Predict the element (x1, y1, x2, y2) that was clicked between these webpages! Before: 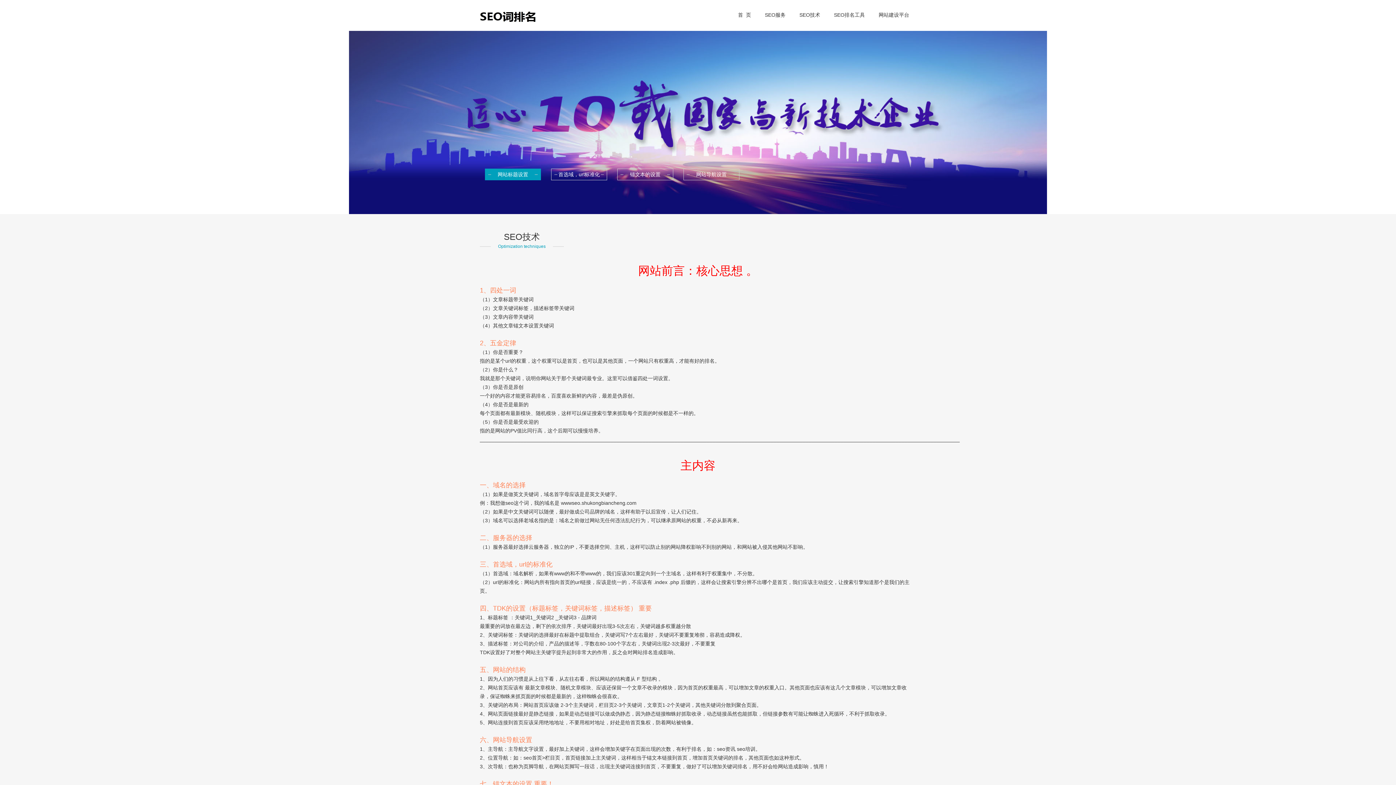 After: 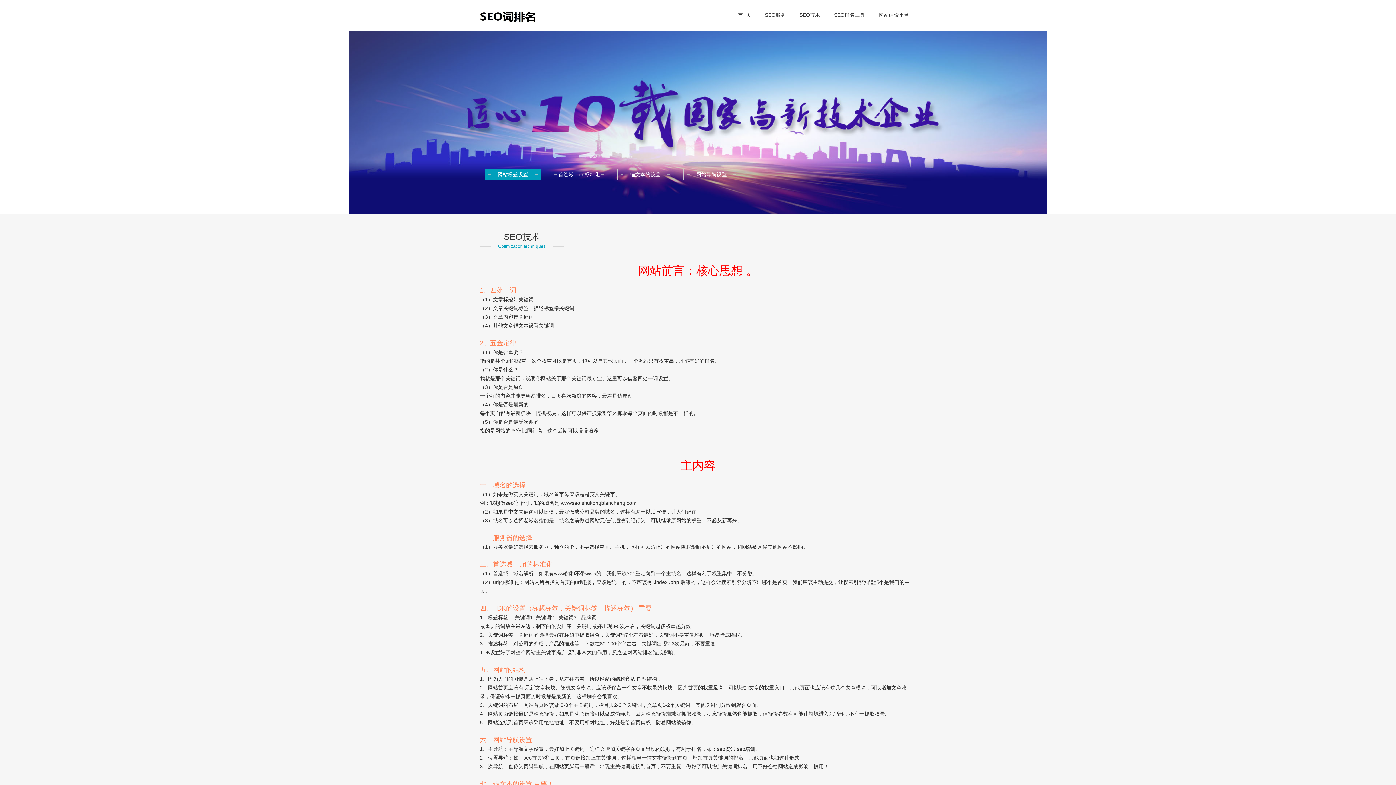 Action: bbox: (617, 168, 673, 180) label: 锚文本的设置